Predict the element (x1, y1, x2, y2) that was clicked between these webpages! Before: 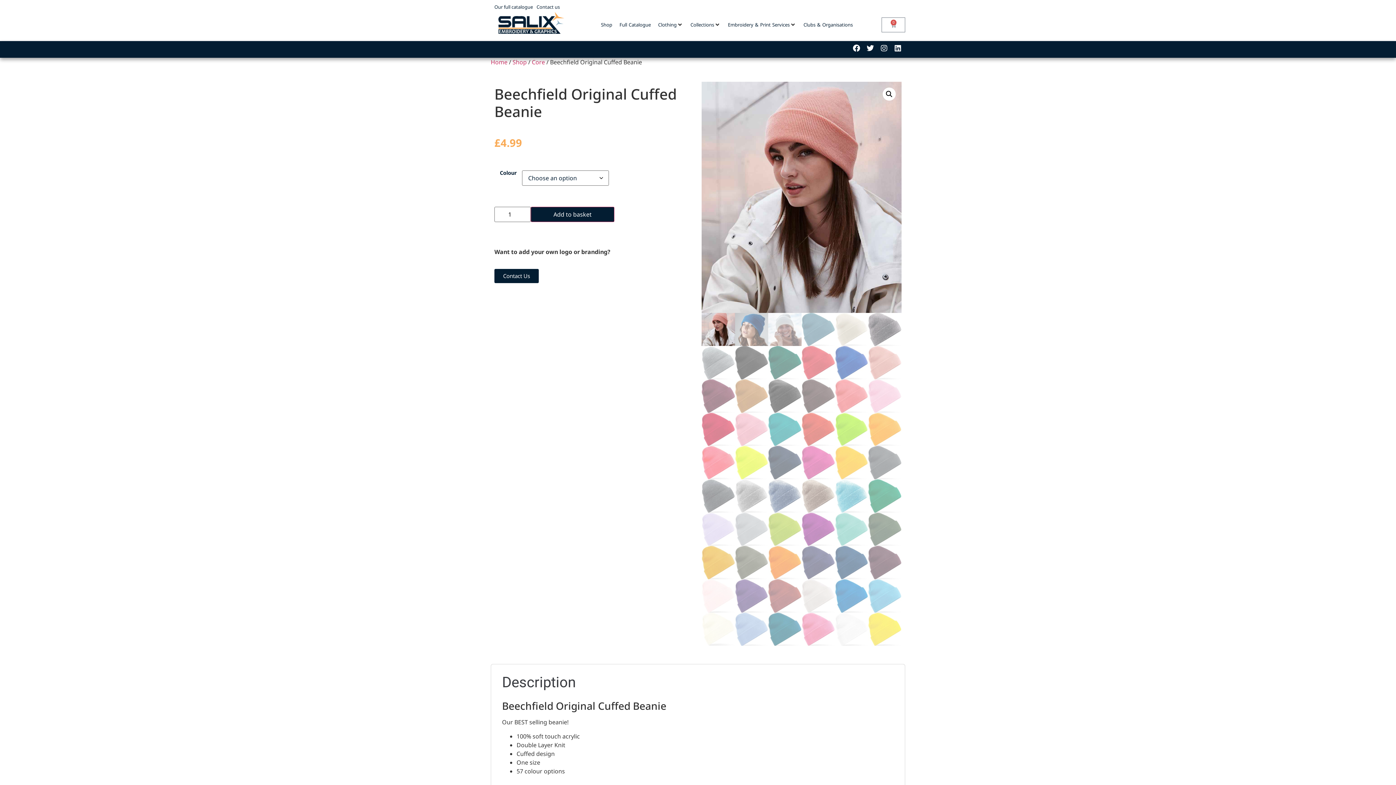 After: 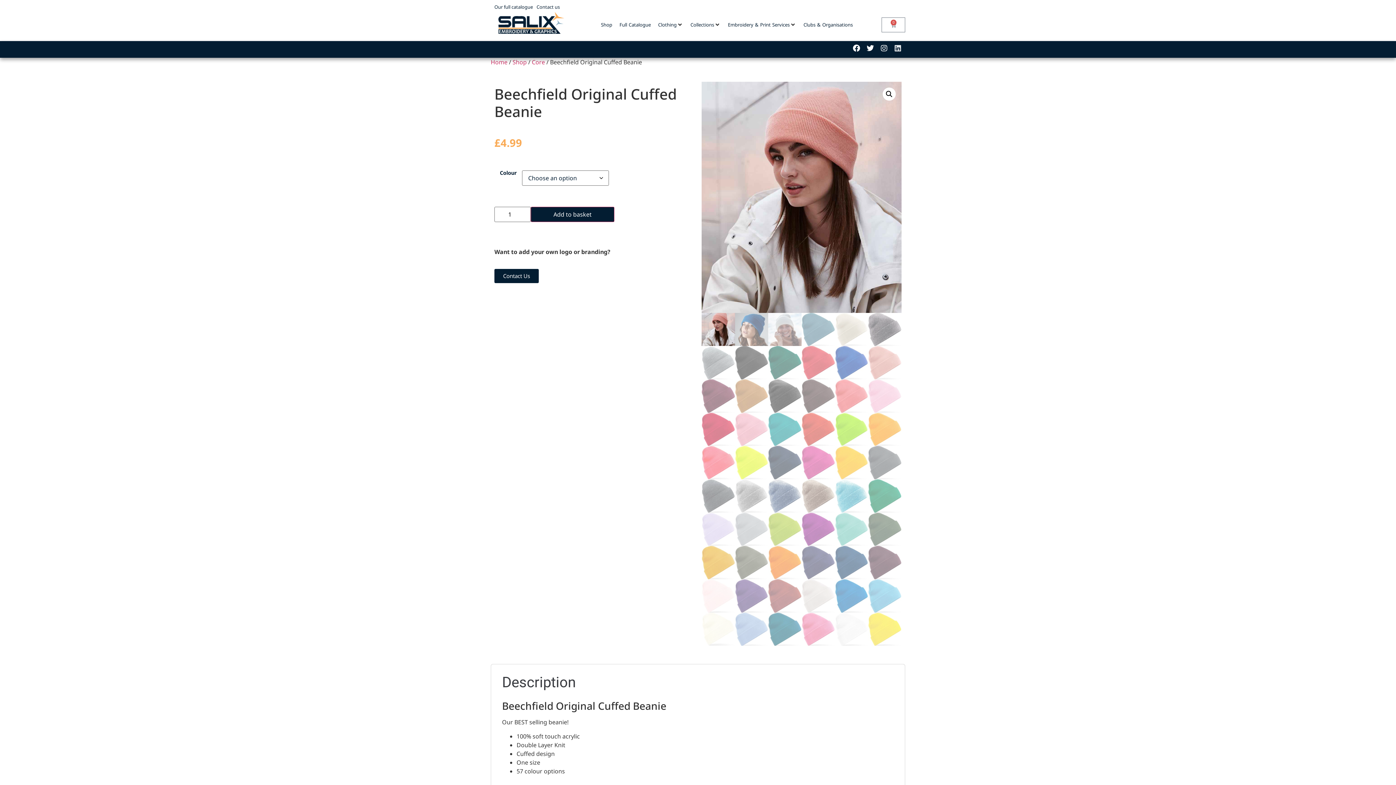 Action: bbox: (894, 44, 901, 52) label: Linkedin